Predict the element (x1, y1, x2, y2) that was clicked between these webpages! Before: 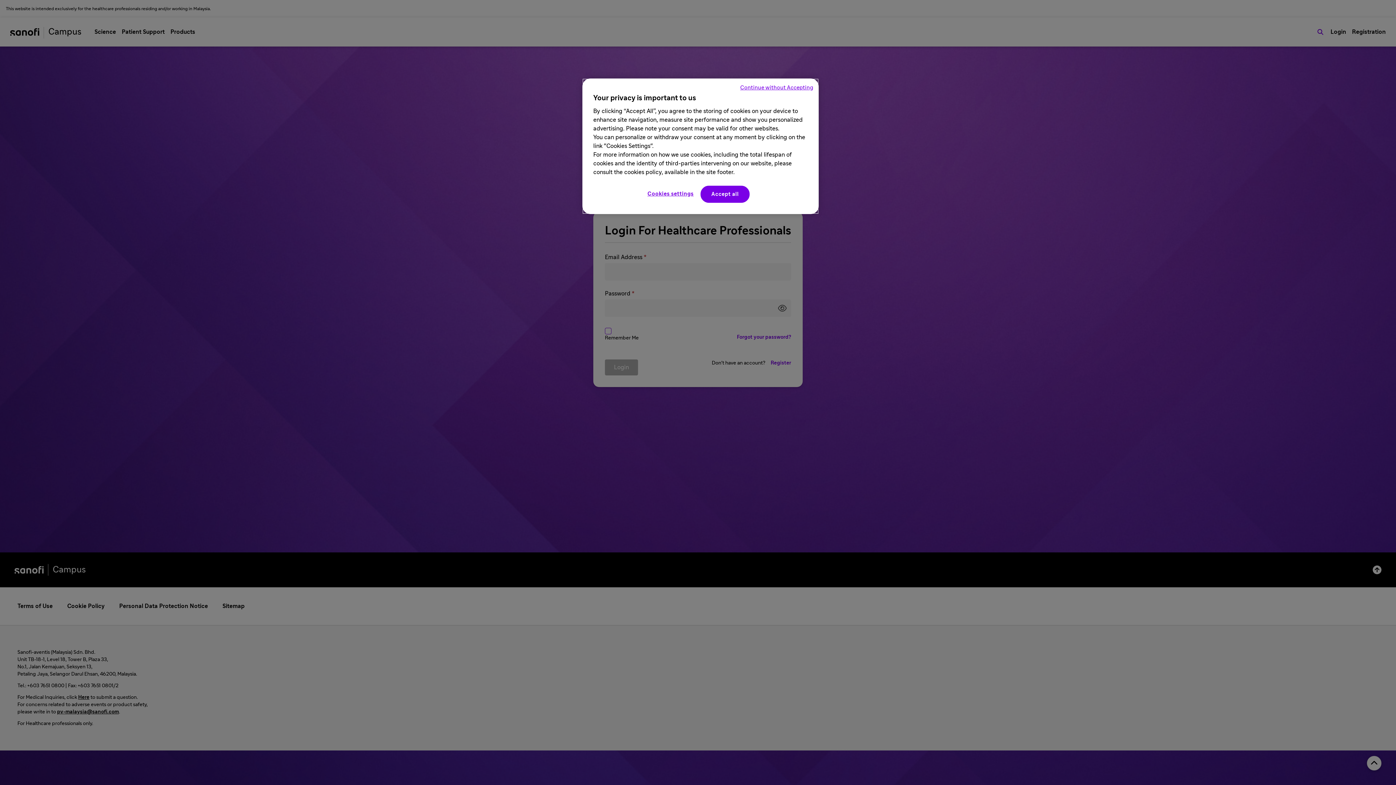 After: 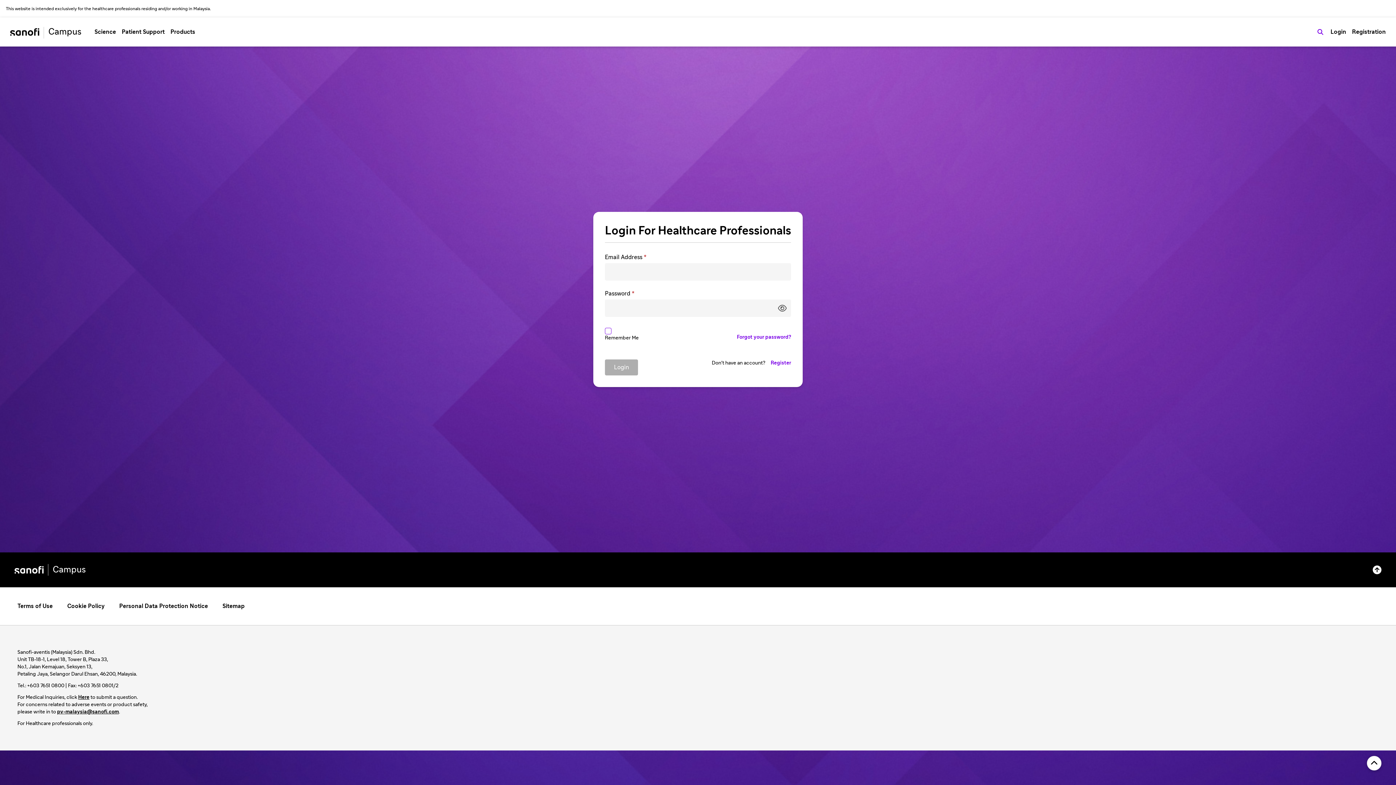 Action: label: Continue without Accepting bbox: (740, 84, 813, 92)